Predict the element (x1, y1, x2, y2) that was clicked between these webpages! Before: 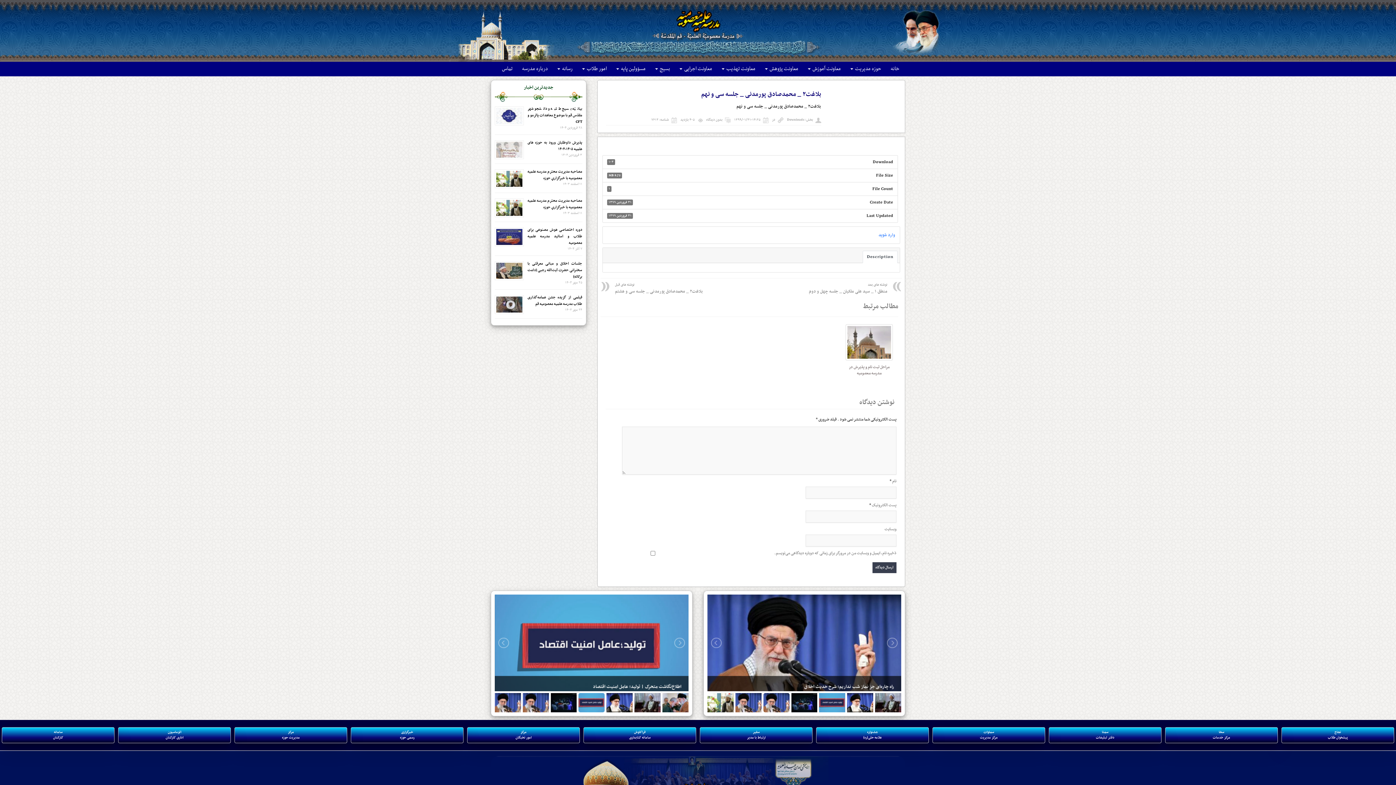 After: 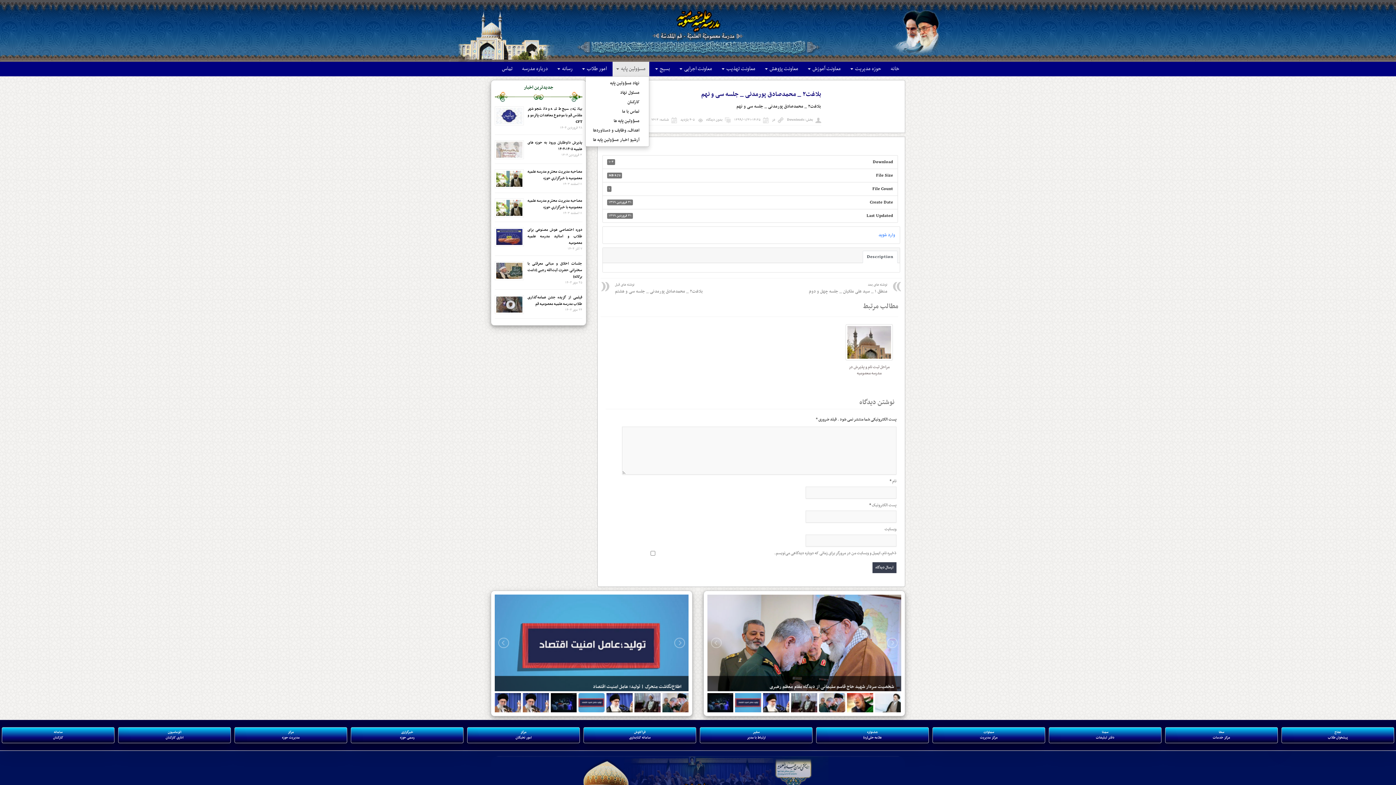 Action: label: مسؤولین پایه  bbox: (612, 61, 649, 76)